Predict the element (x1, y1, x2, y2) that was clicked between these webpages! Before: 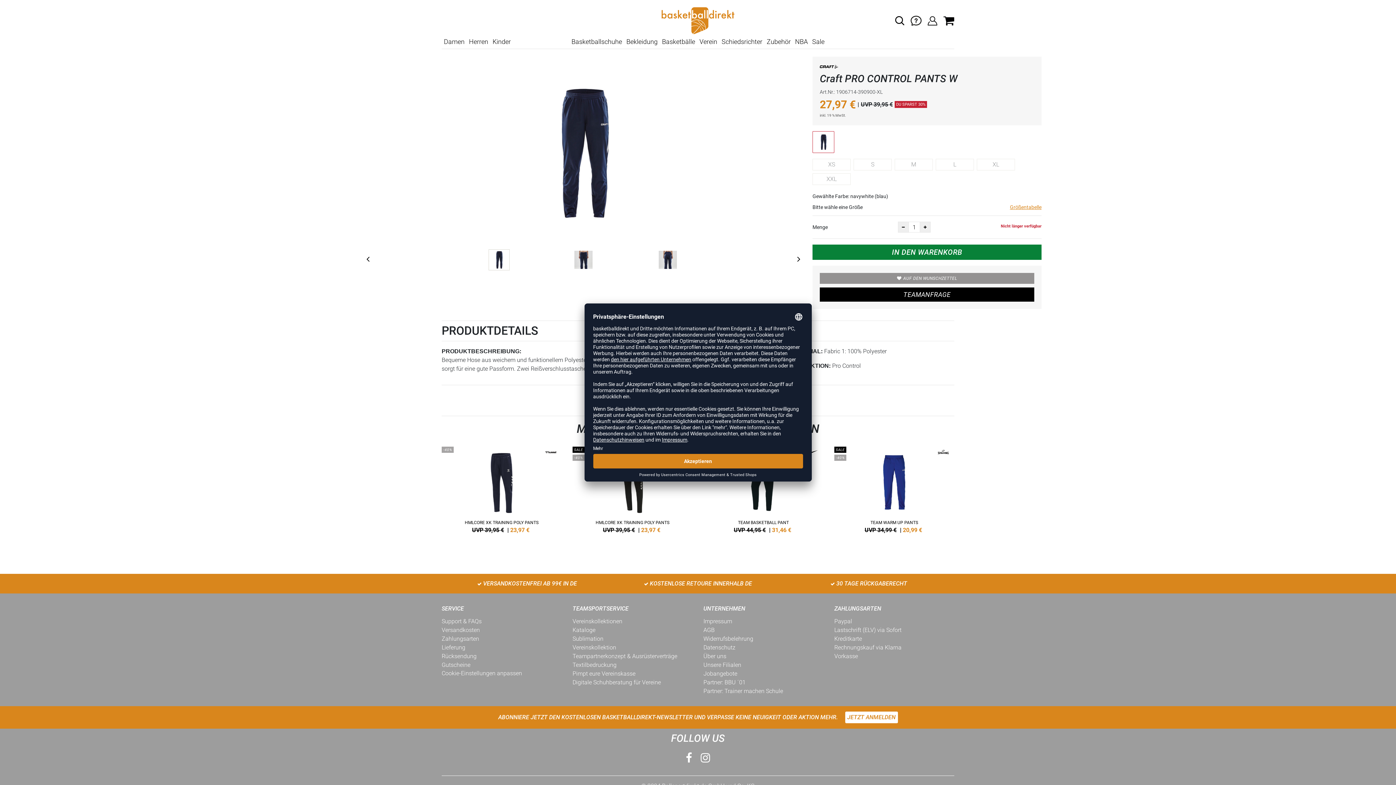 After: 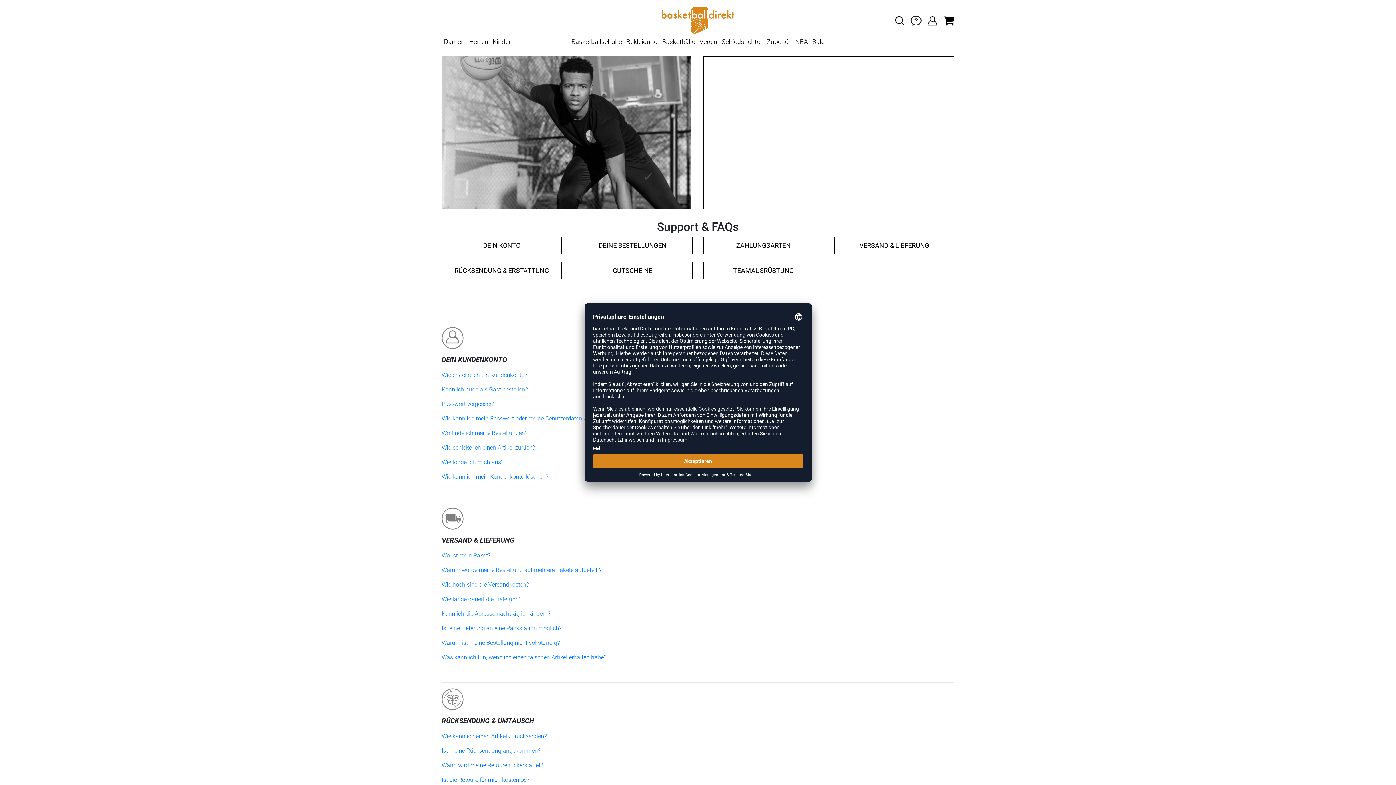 Action: bbox: (441, 618, 481, 625) label: Support & FAQs